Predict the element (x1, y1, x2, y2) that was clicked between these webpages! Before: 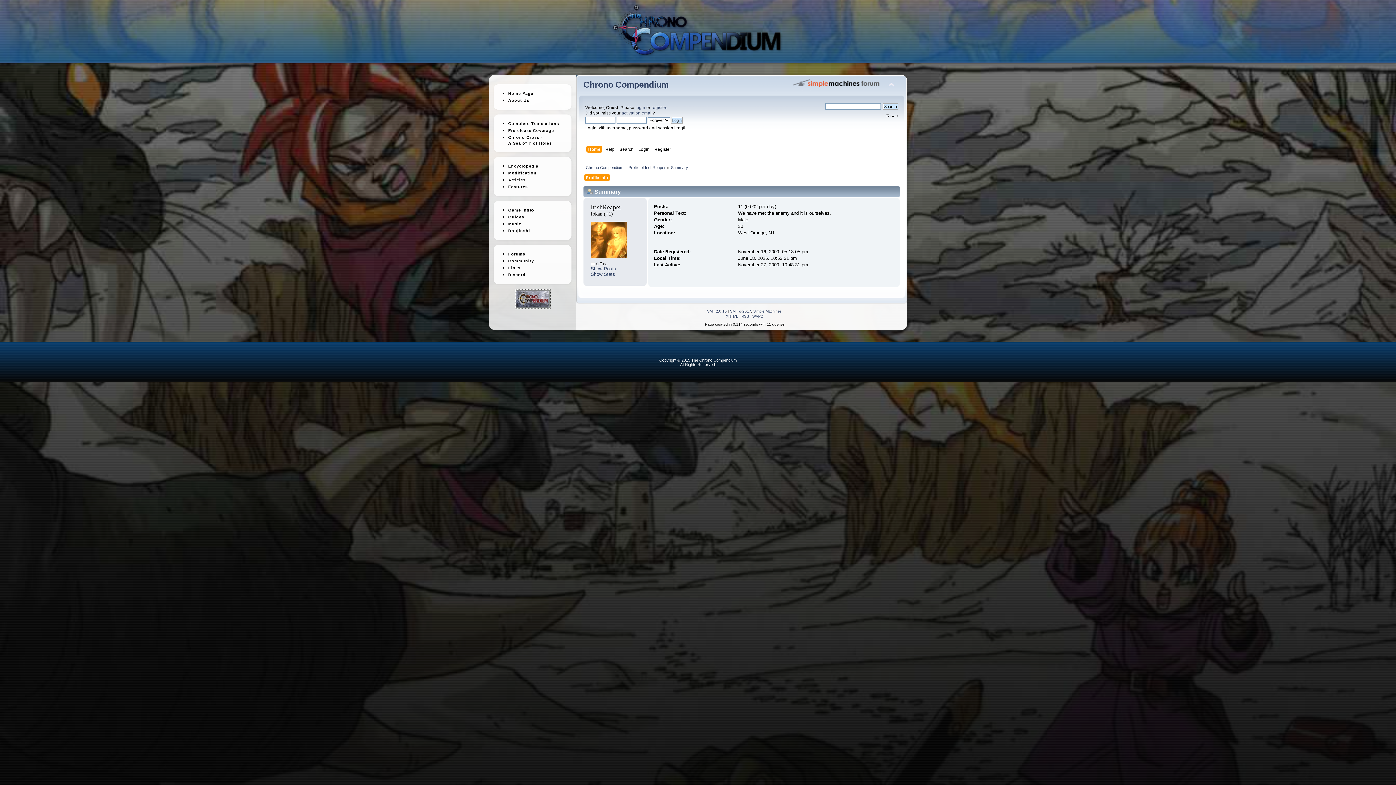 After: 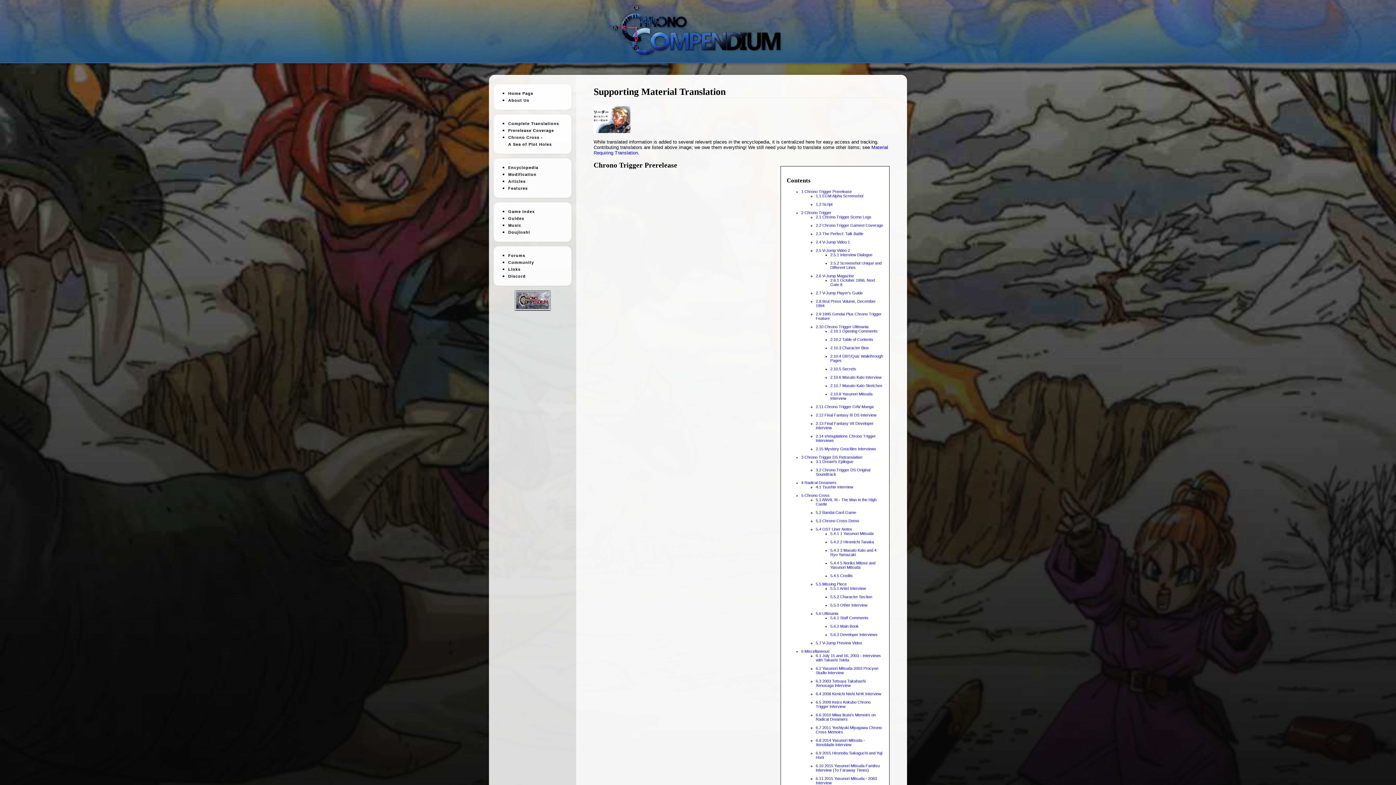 Action: bbox: (508, 121, 559, 125) label: Complete Translations